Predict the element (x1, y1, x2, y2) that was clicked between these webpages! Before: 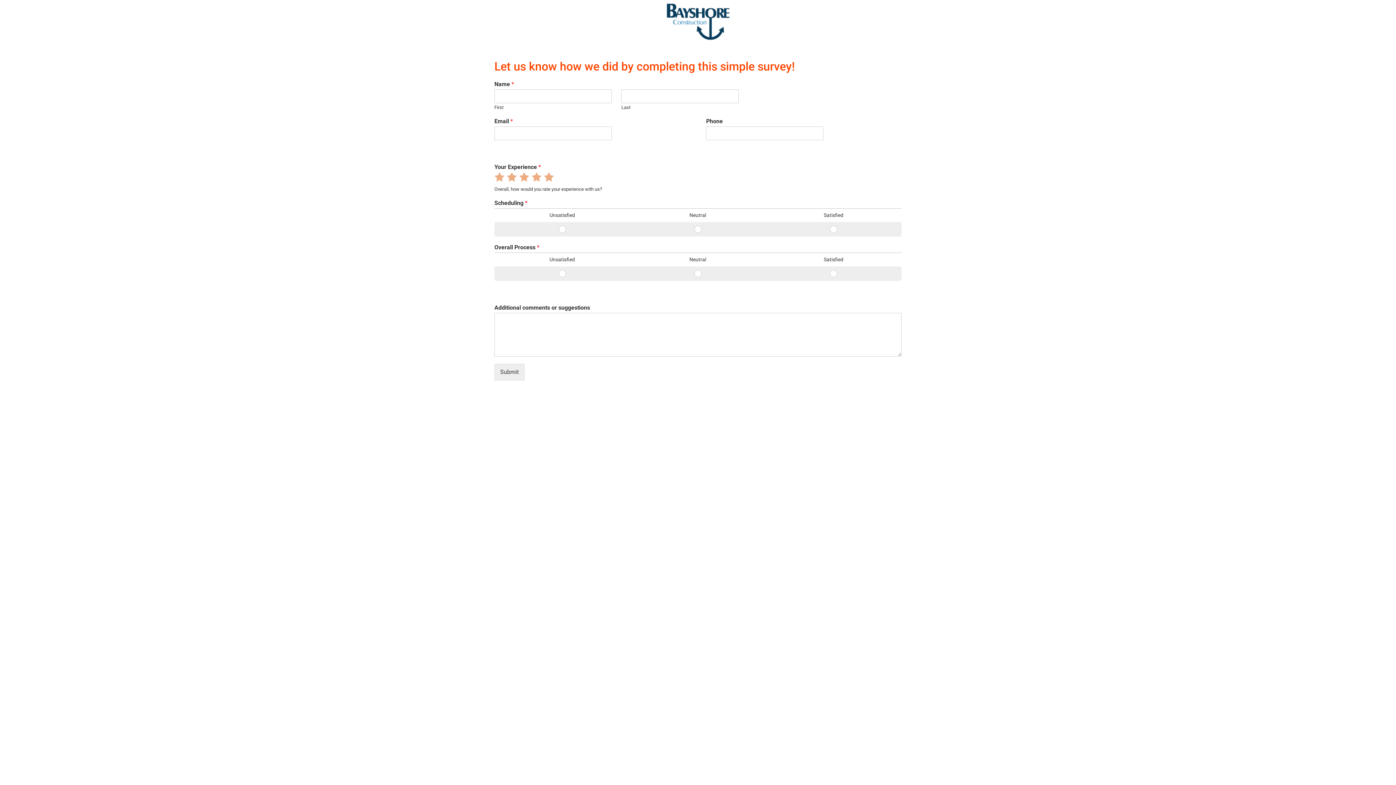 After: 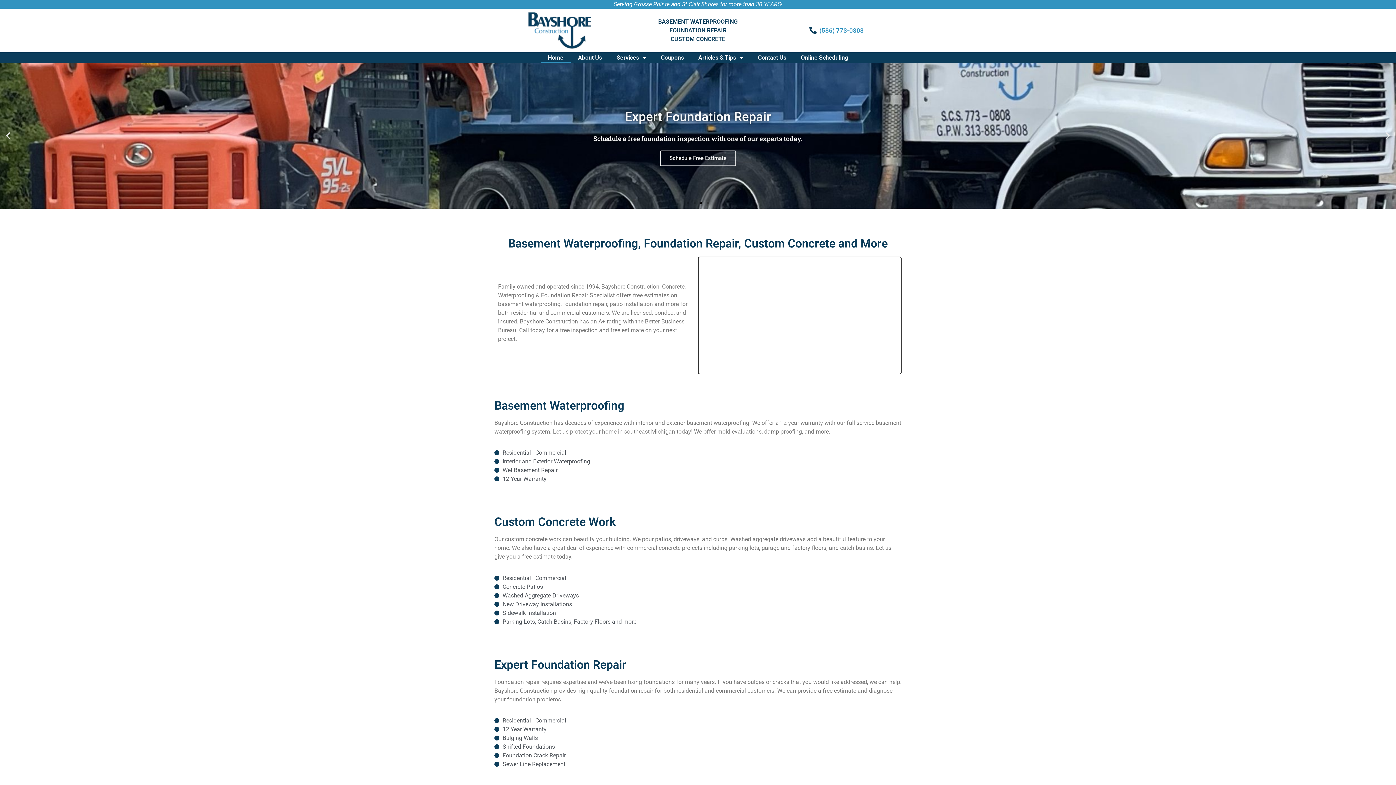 Action: bbox: (666, 3, 729, 40)